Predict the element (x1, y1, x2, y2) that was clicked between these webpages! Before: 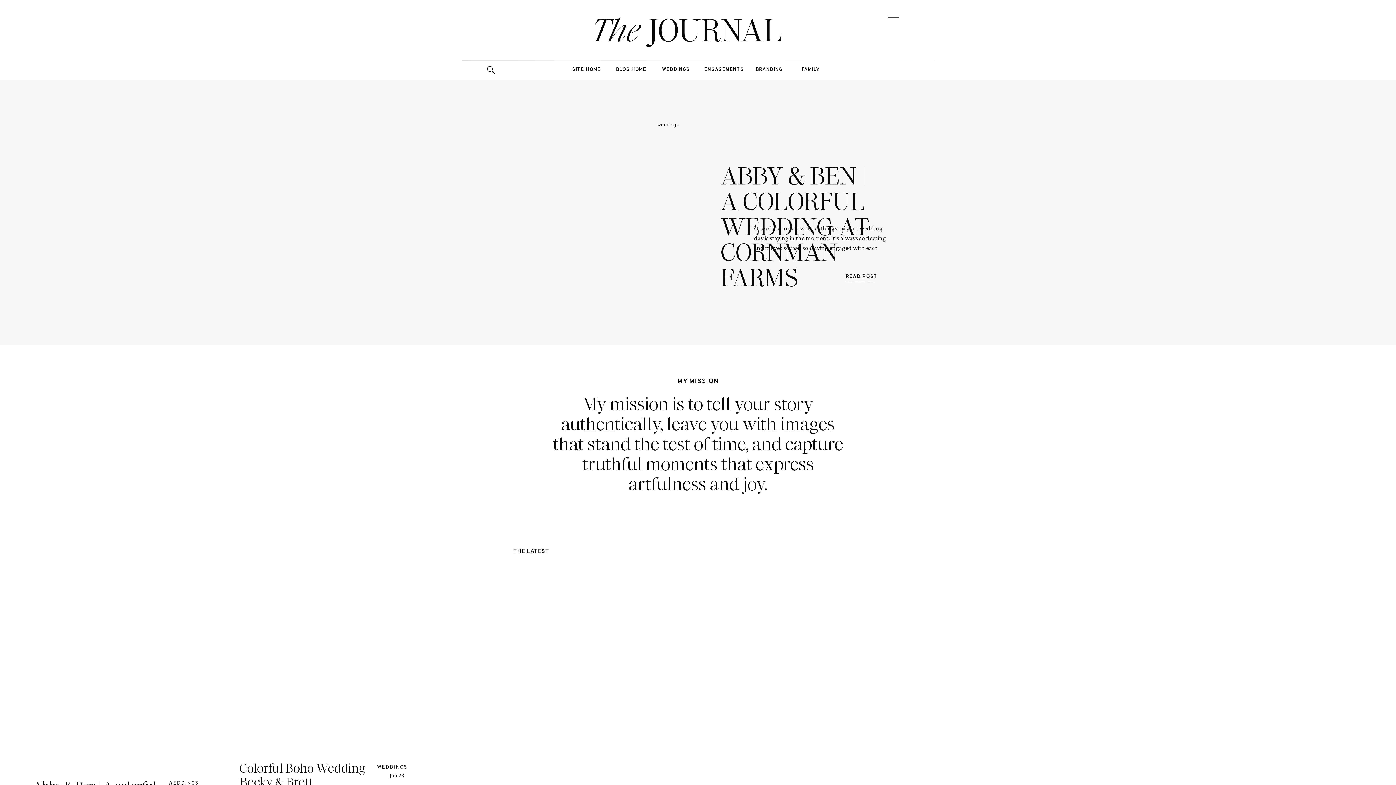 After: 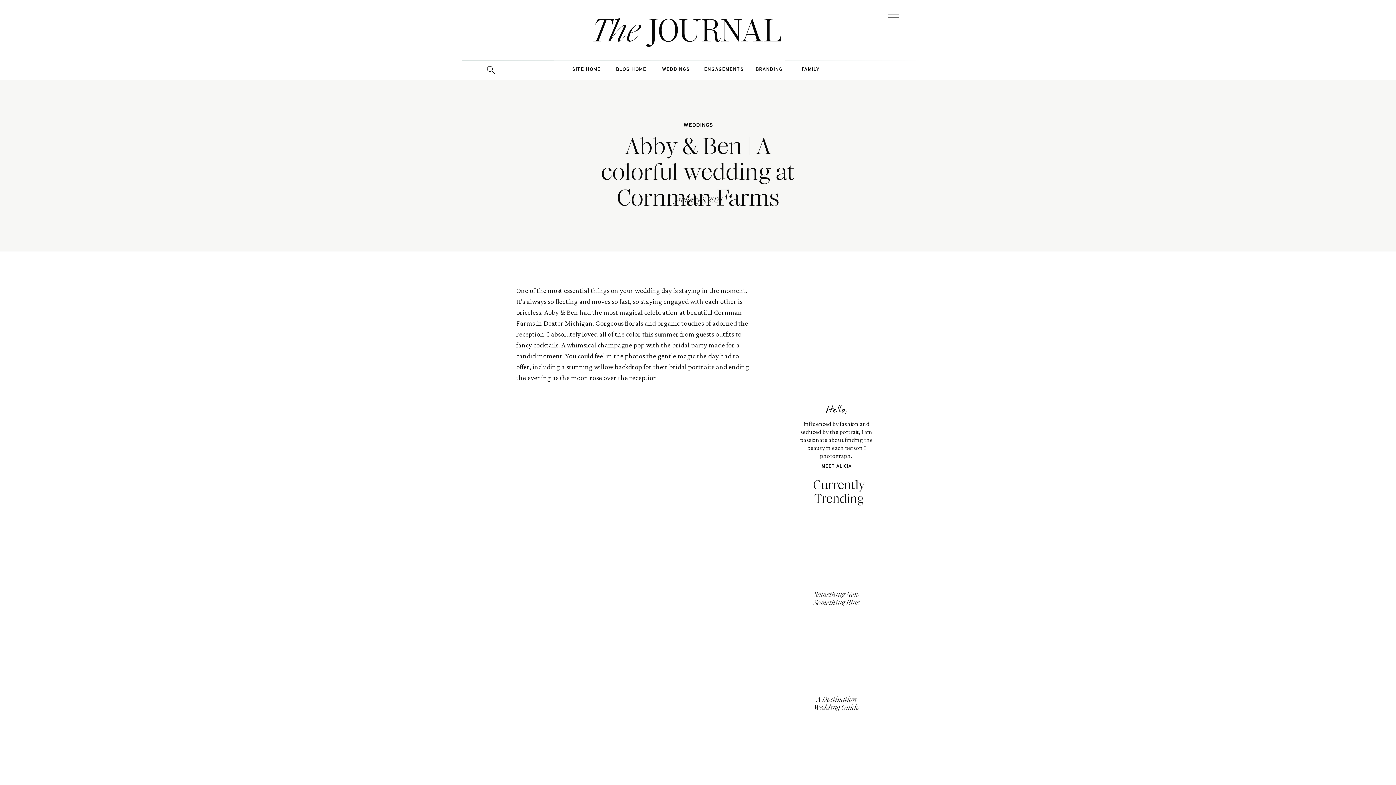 Action: bbox: (480, 80, 687, 345)